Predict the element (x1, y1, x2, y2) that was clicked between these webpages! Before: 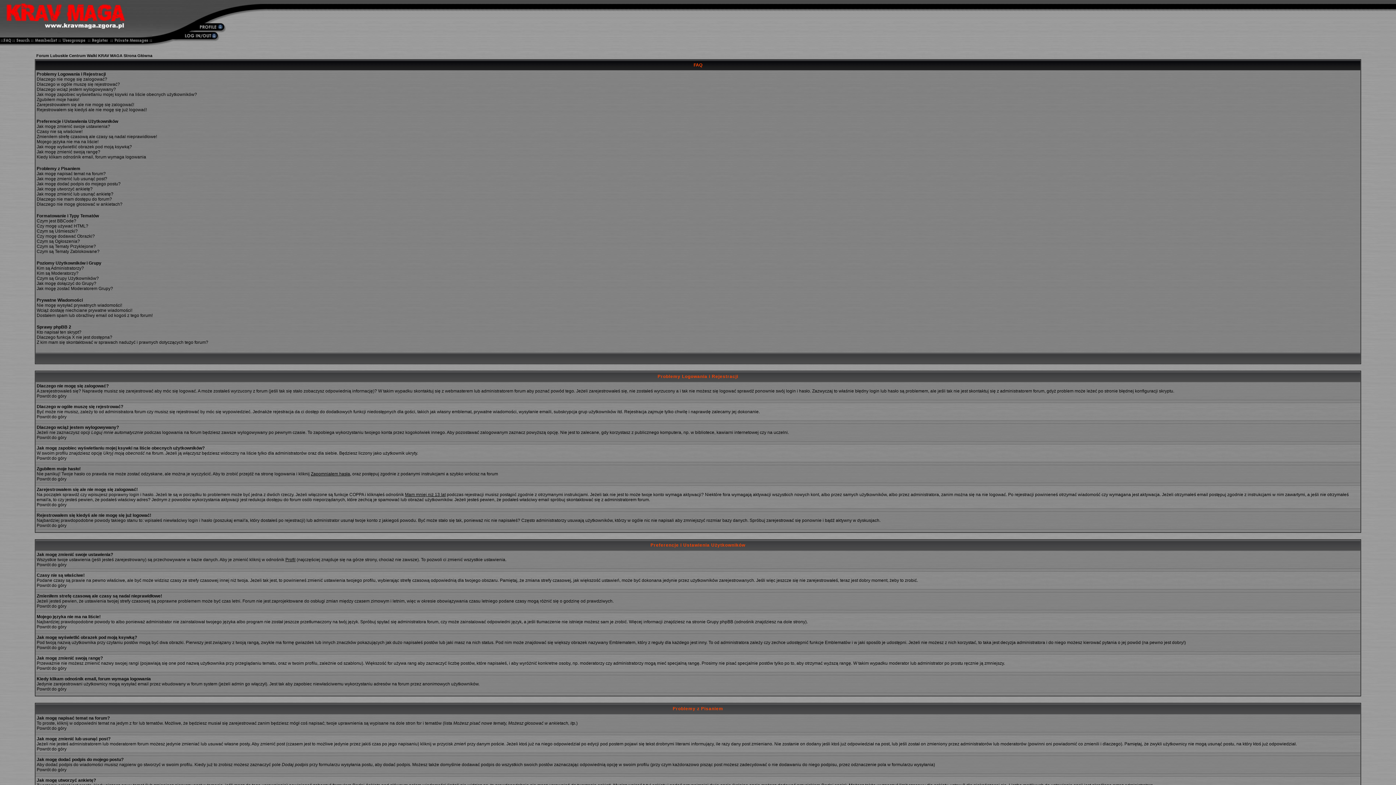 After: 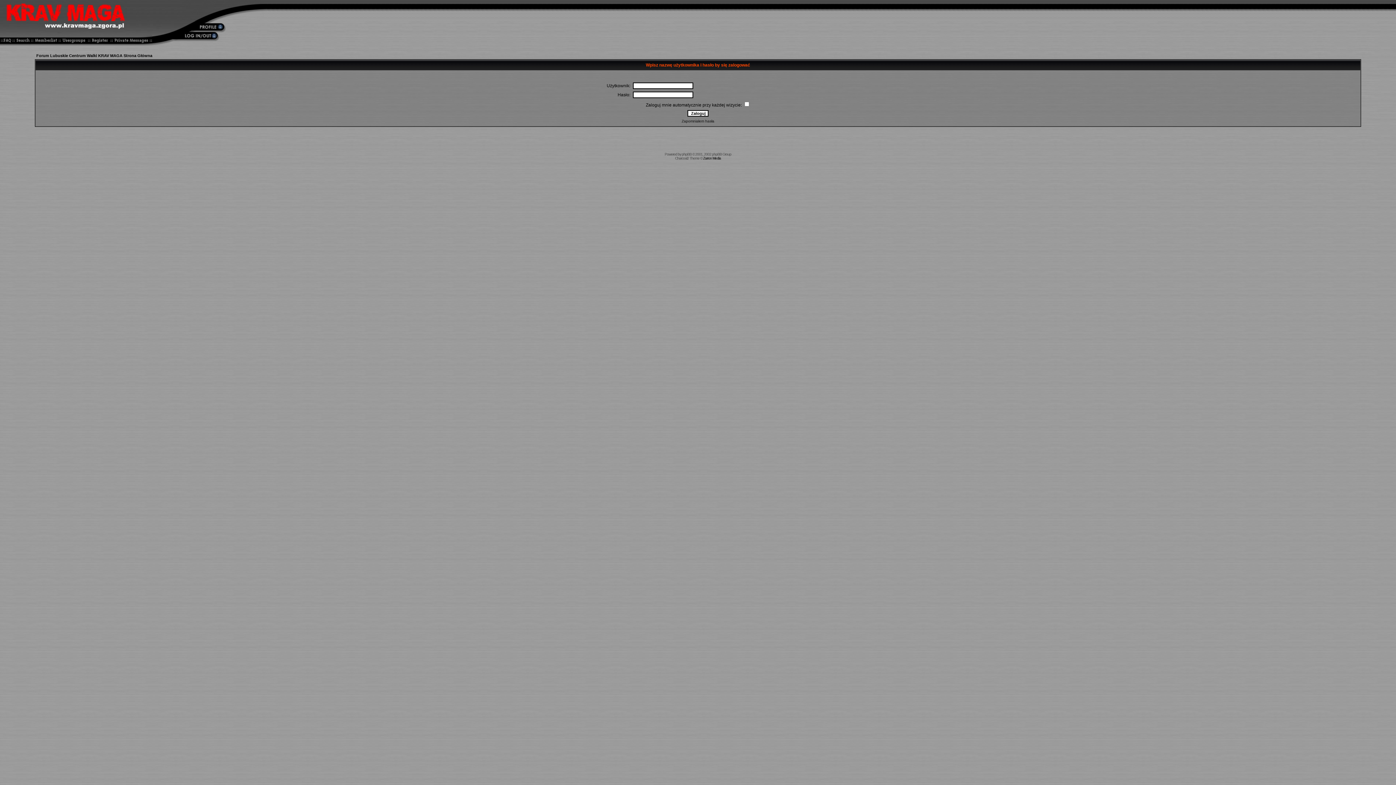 Action: bbox: (152, 40, 225, 46)